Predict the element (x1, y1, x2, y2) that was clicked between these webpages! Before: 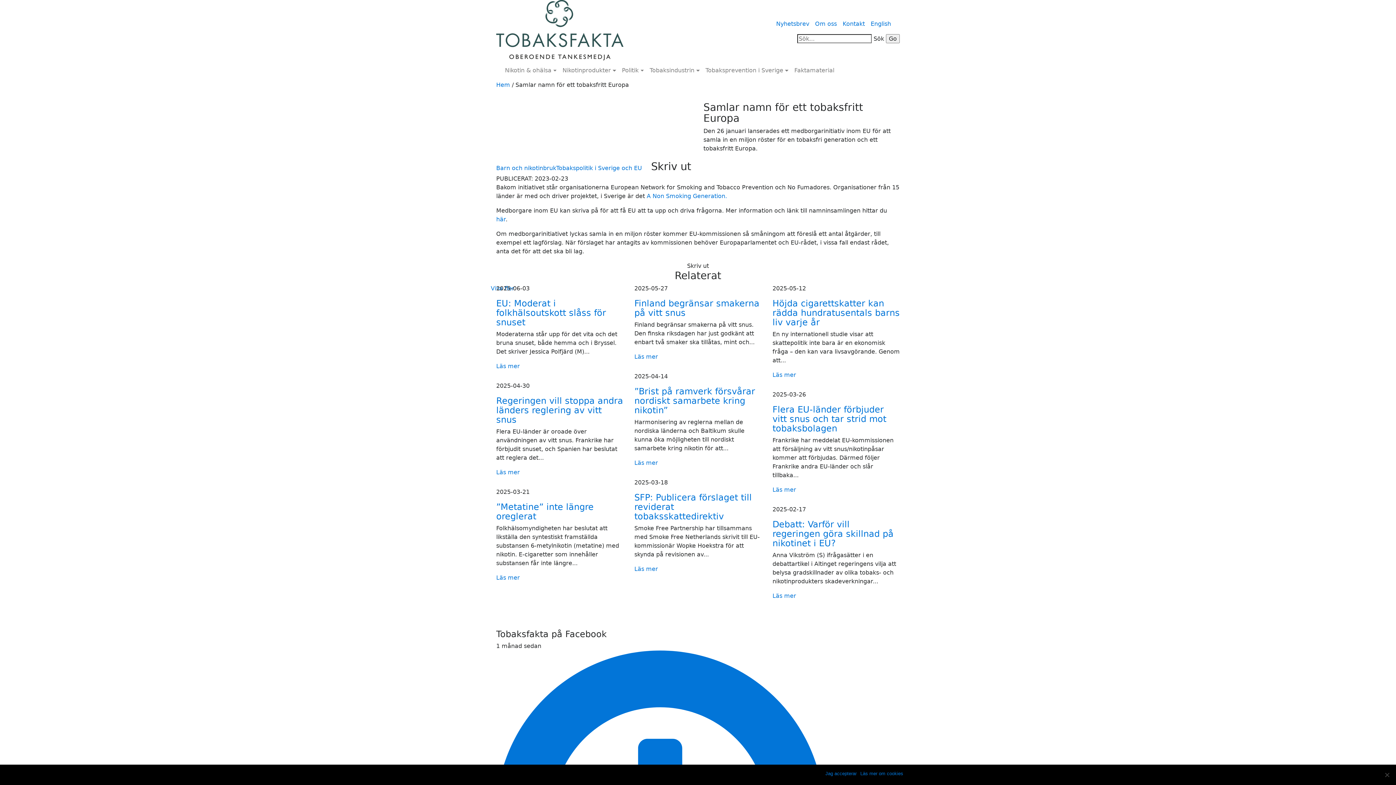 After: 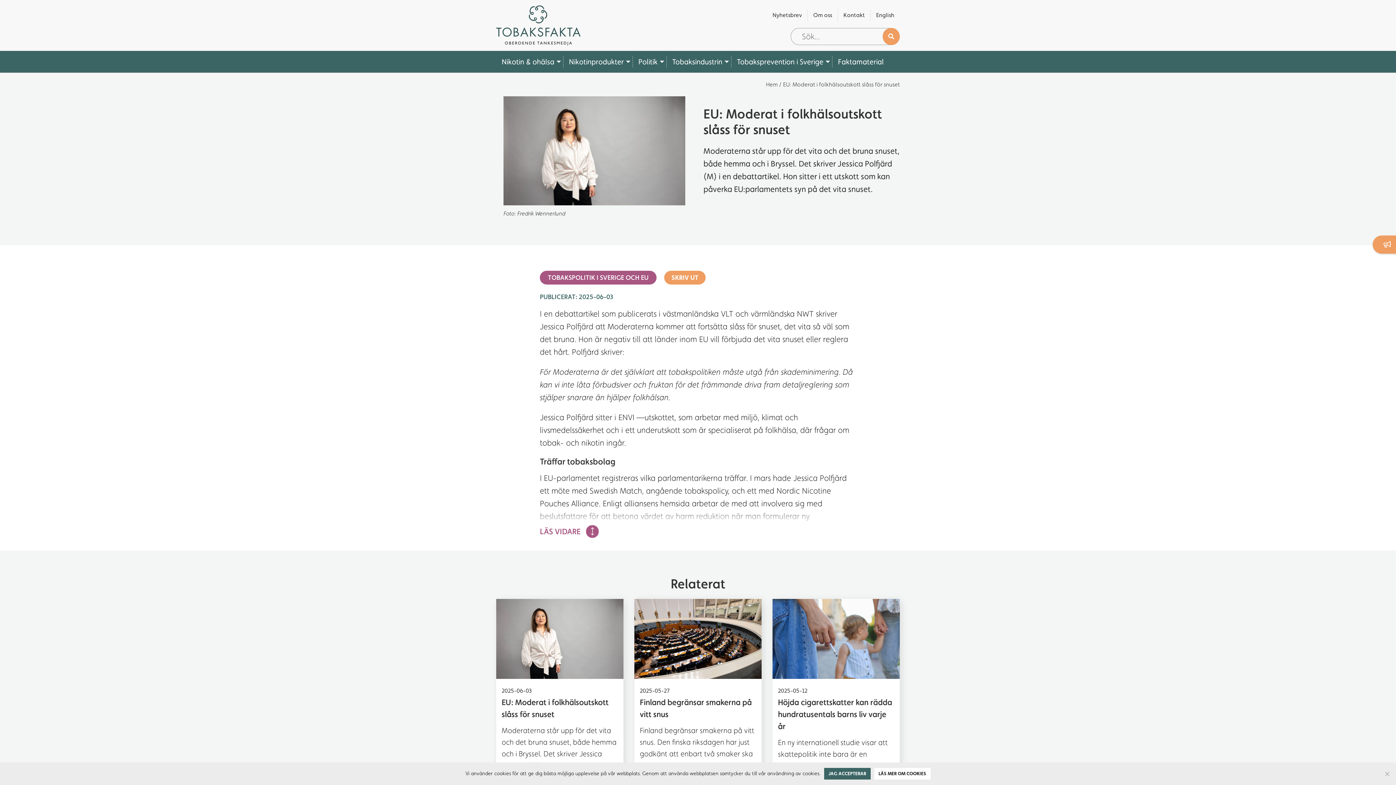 Action: bbox: (496, 298, 606, 327) label: EU: Moderat i folkhälsoutskott slåss för snuset